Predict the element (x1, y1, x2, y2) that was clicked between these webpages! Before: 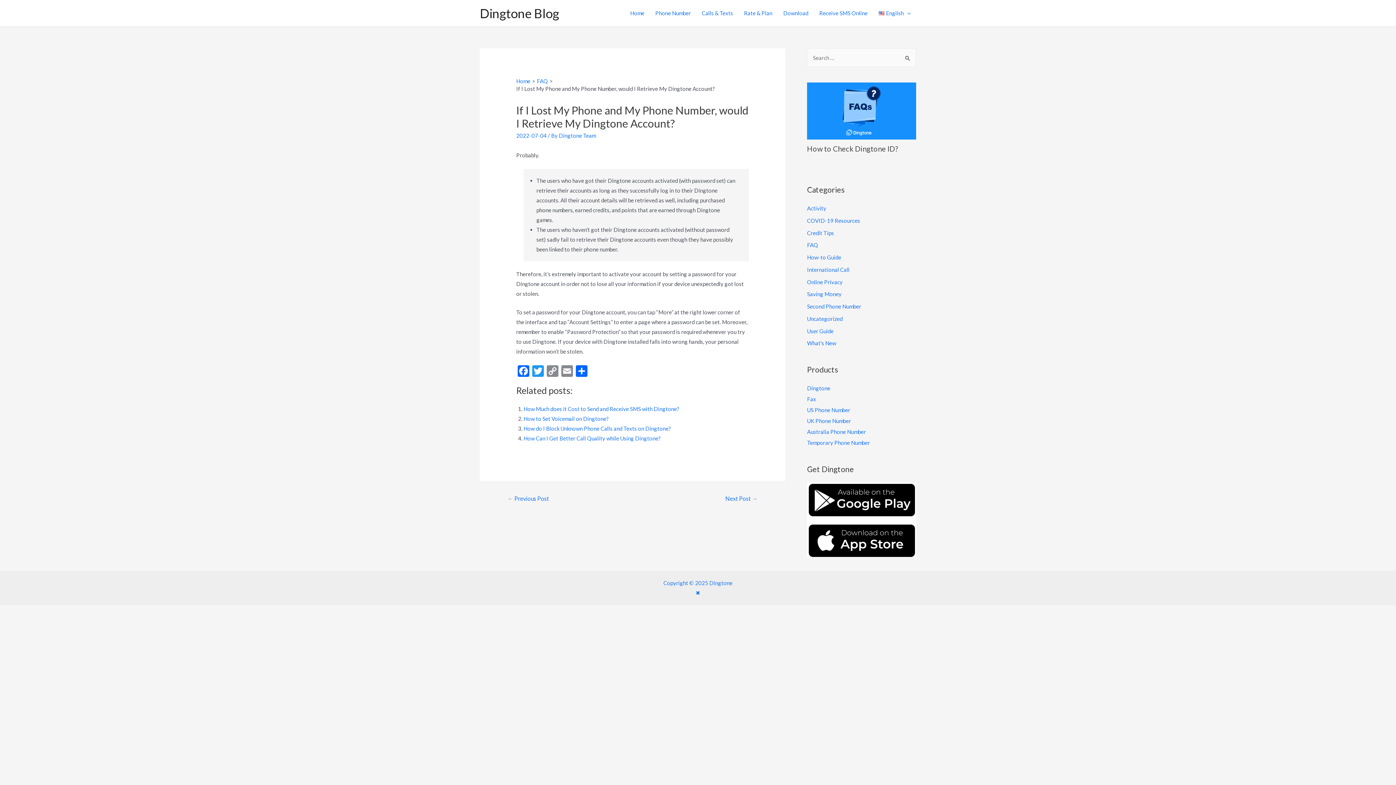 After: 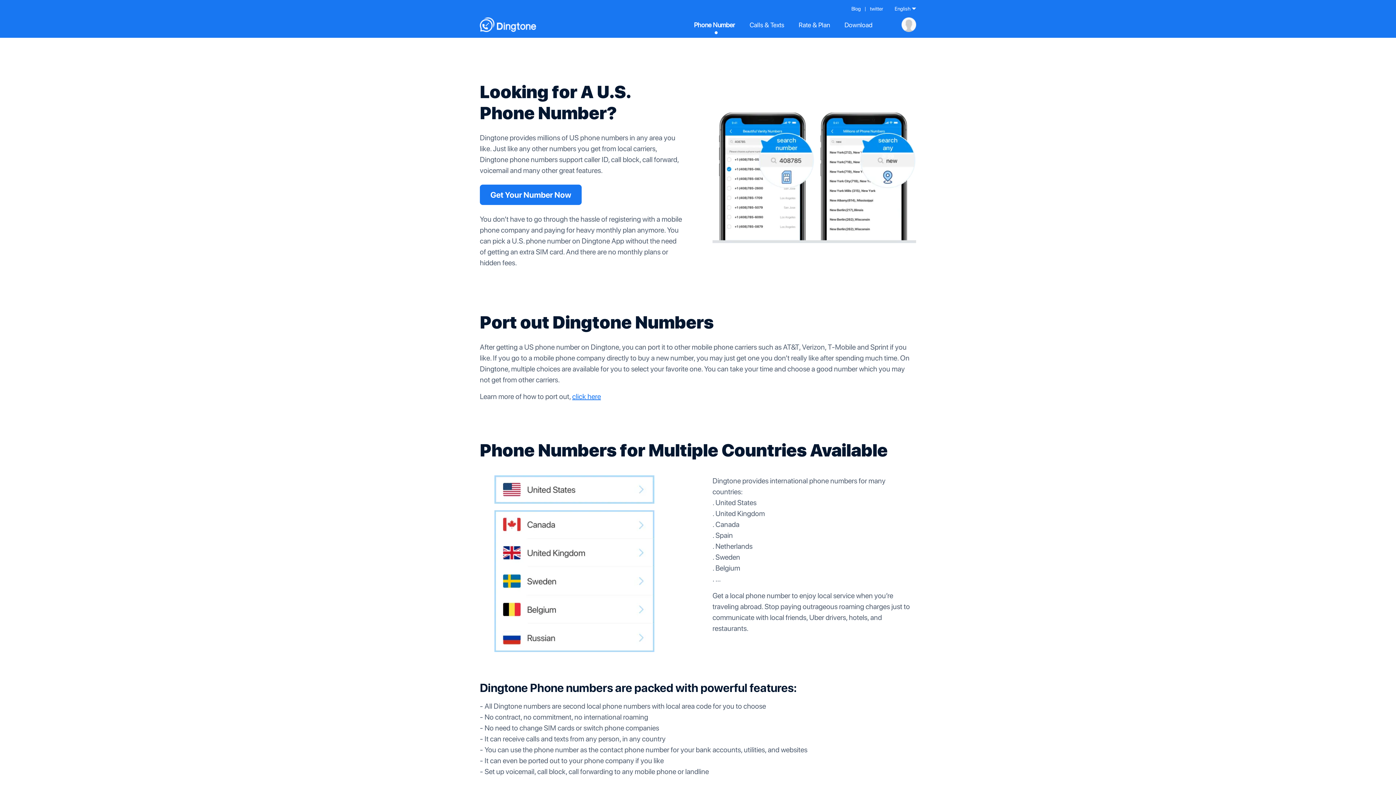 Action: bbox: (650, 0, 696, 25) label: Phone Number